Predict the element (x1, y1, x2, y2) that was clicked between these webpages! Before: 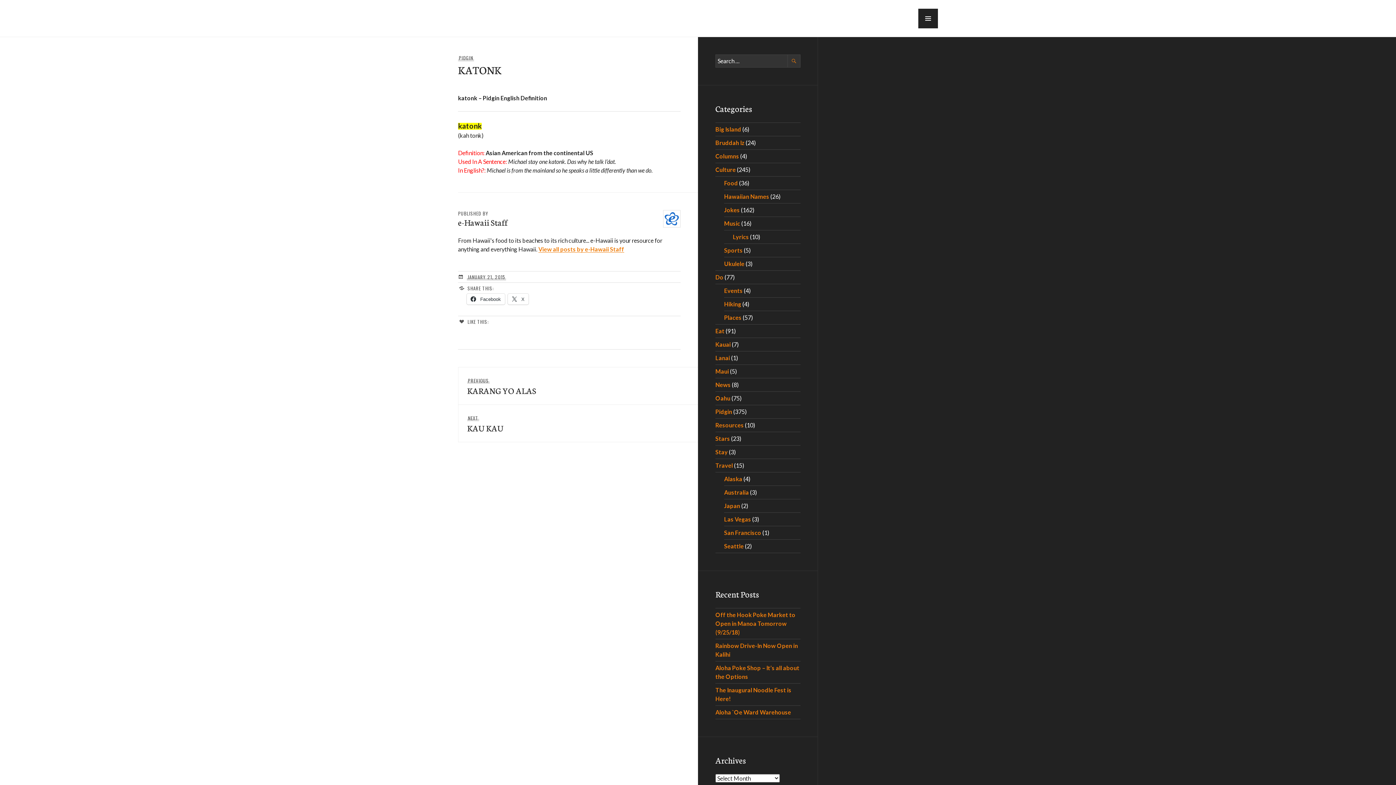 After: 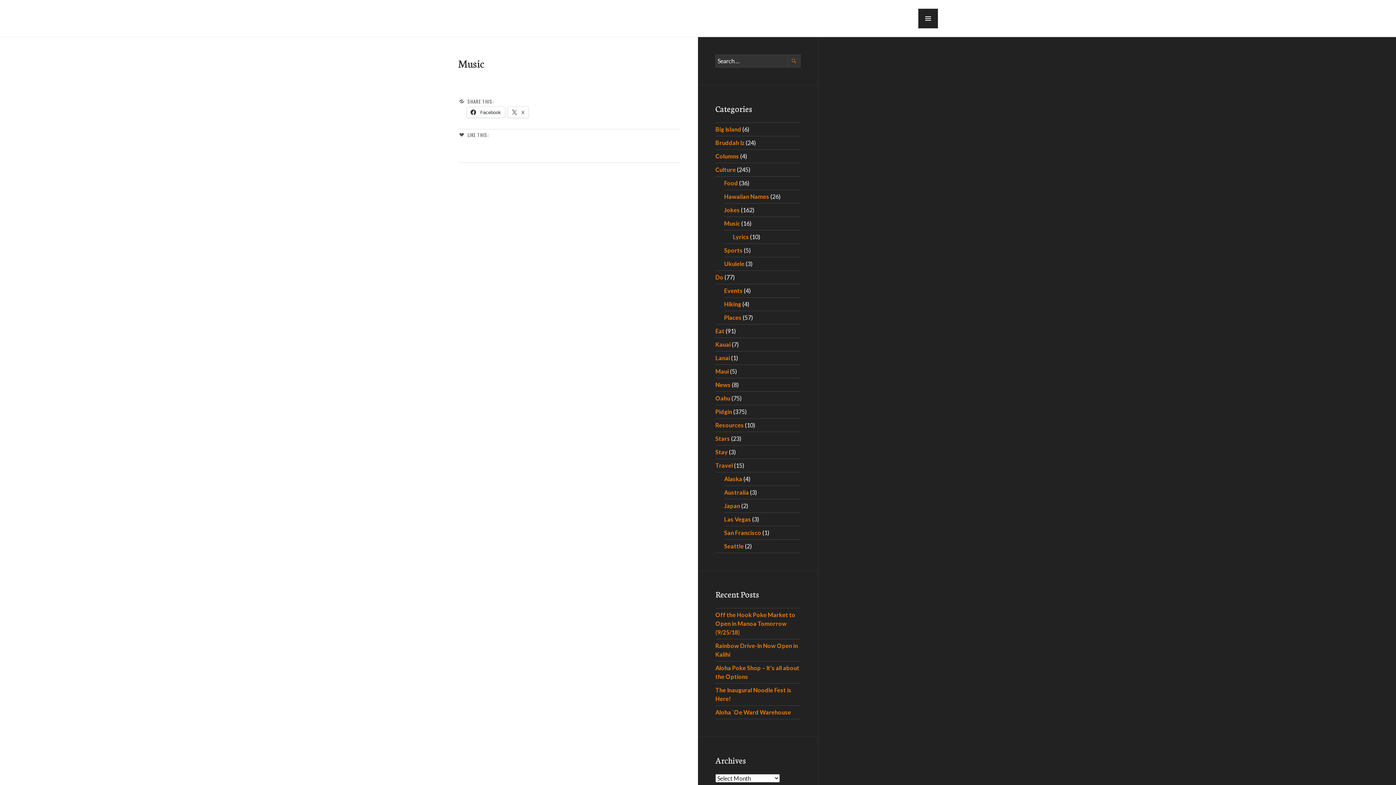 Action: bbox: (724, 220, 740, 226) label: Music